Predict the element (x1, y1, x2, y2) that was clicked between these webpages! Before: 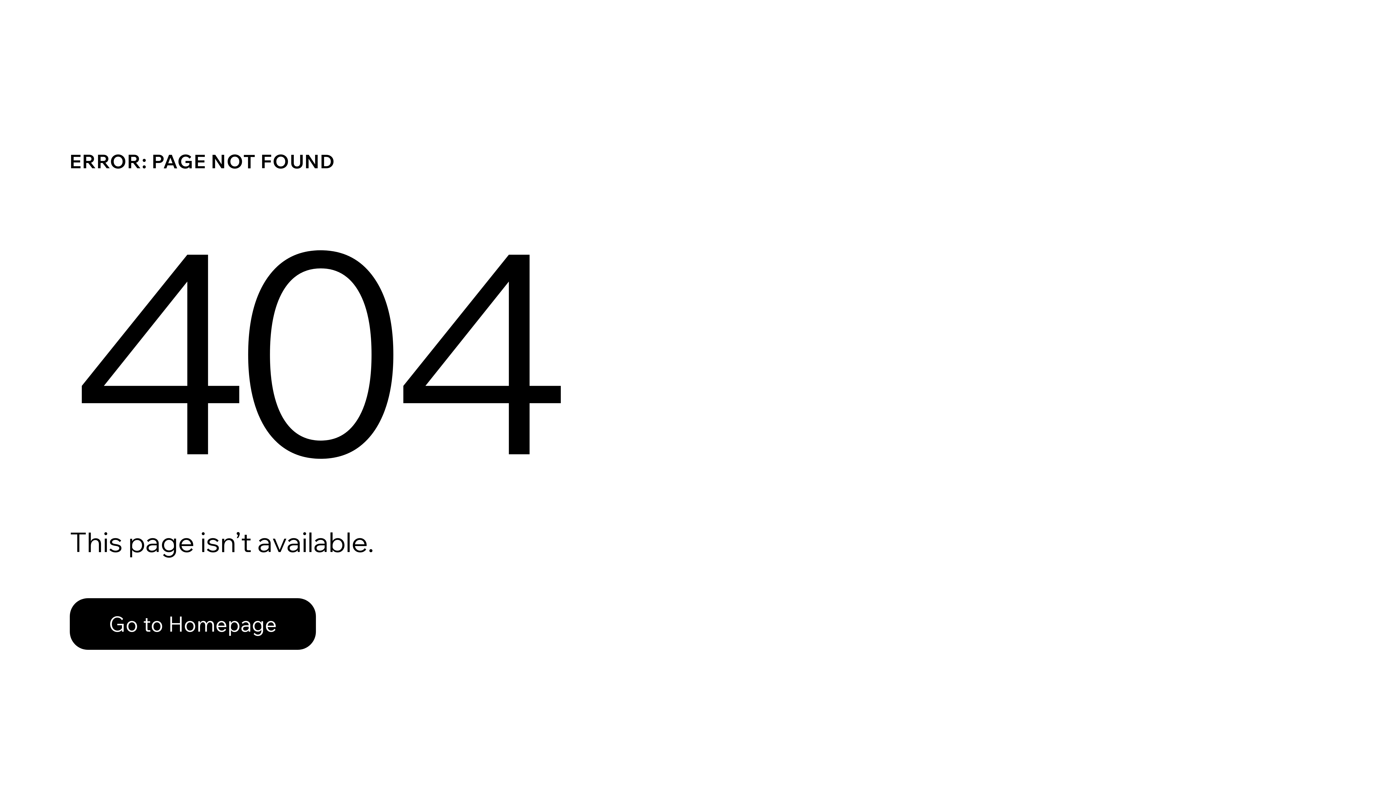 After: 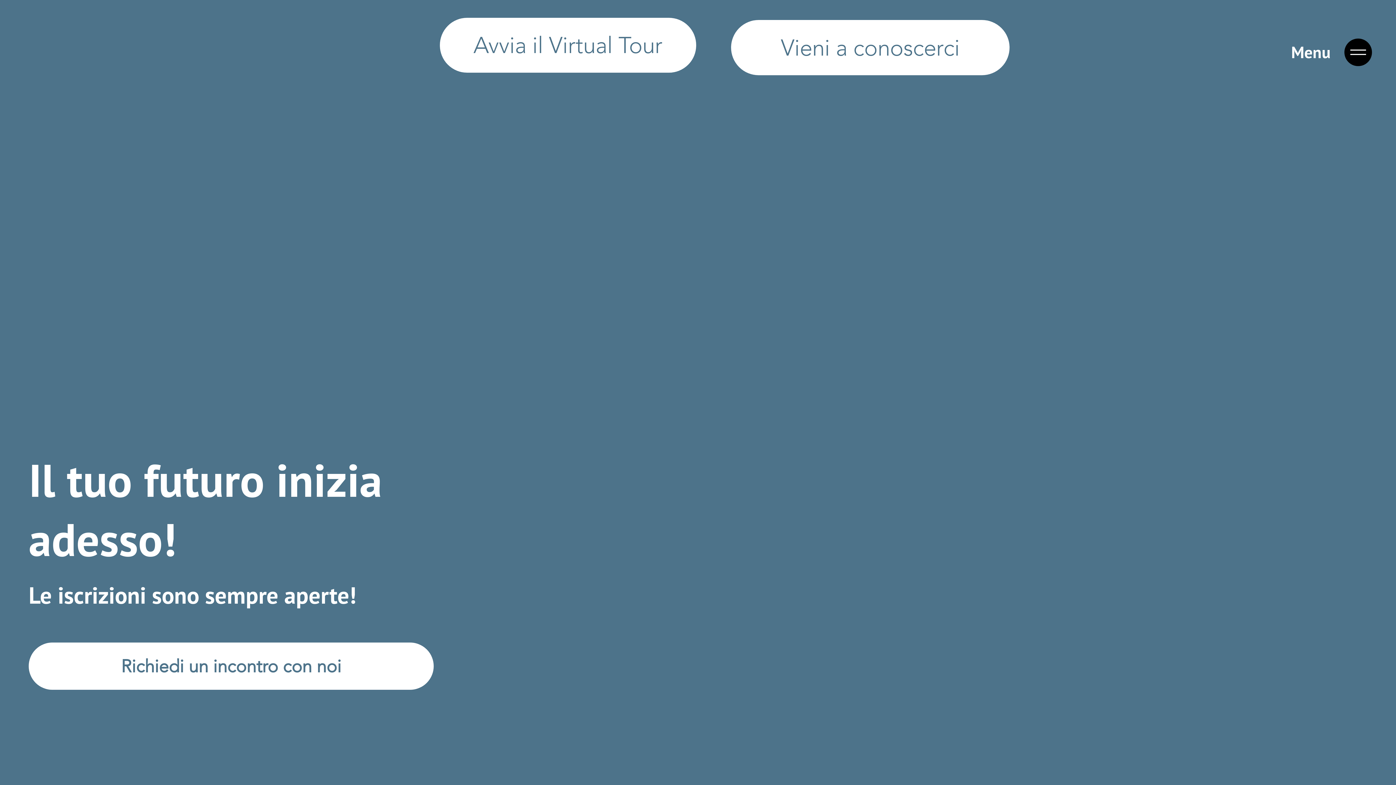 Action: label: Go to Homepage bbox: (69, 582, 768, 659)